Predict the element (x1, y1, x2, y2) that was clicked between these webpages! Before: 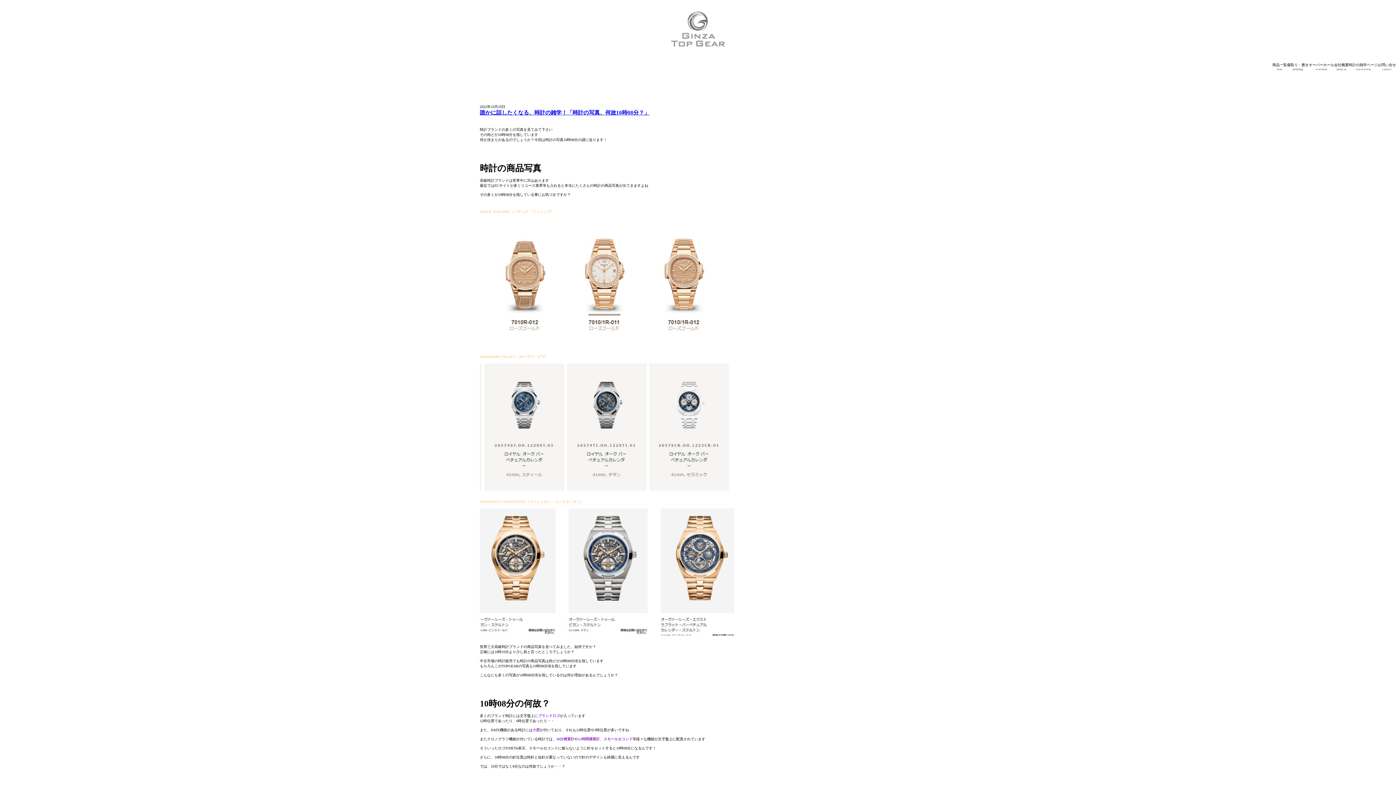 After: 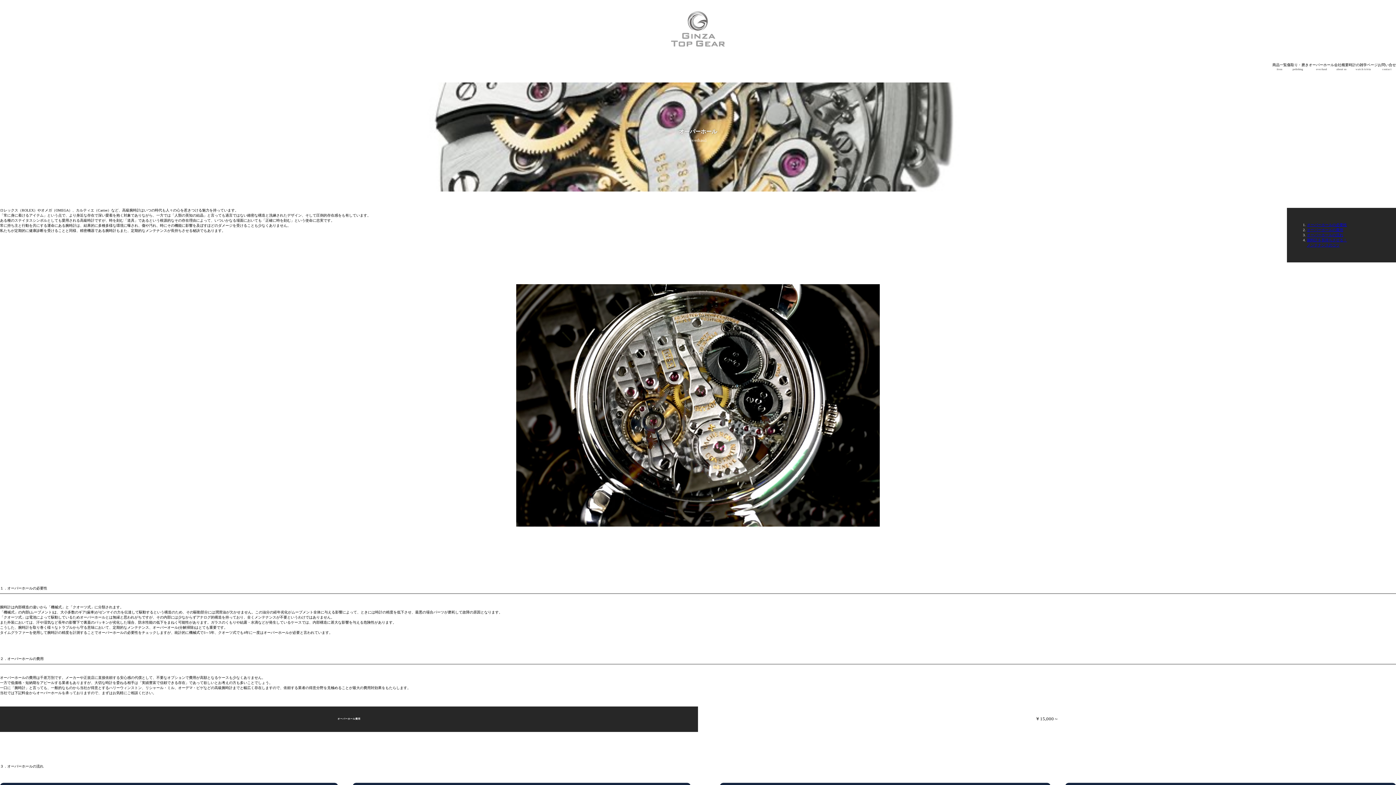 Action: bbox: (1309, 58, 1334, 74) label: オーバーホール